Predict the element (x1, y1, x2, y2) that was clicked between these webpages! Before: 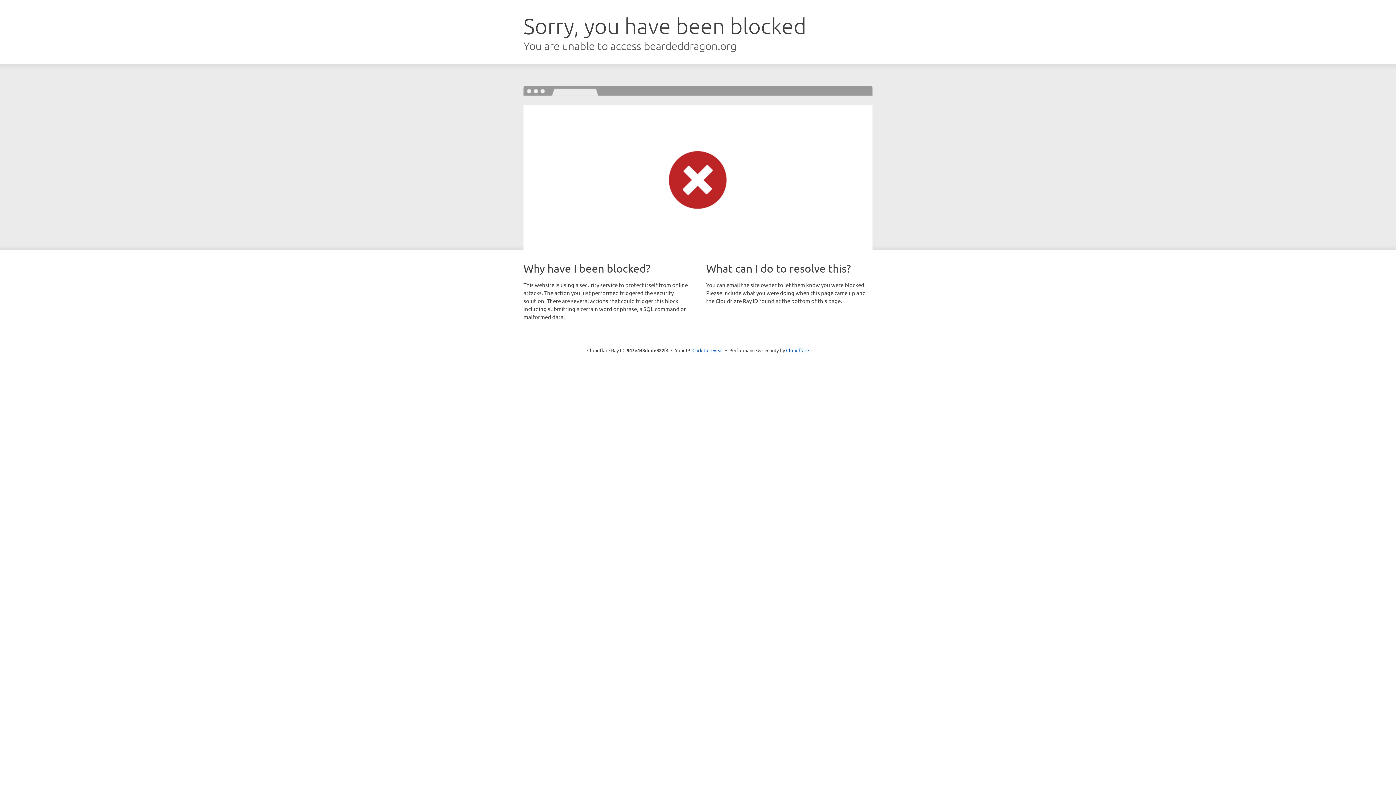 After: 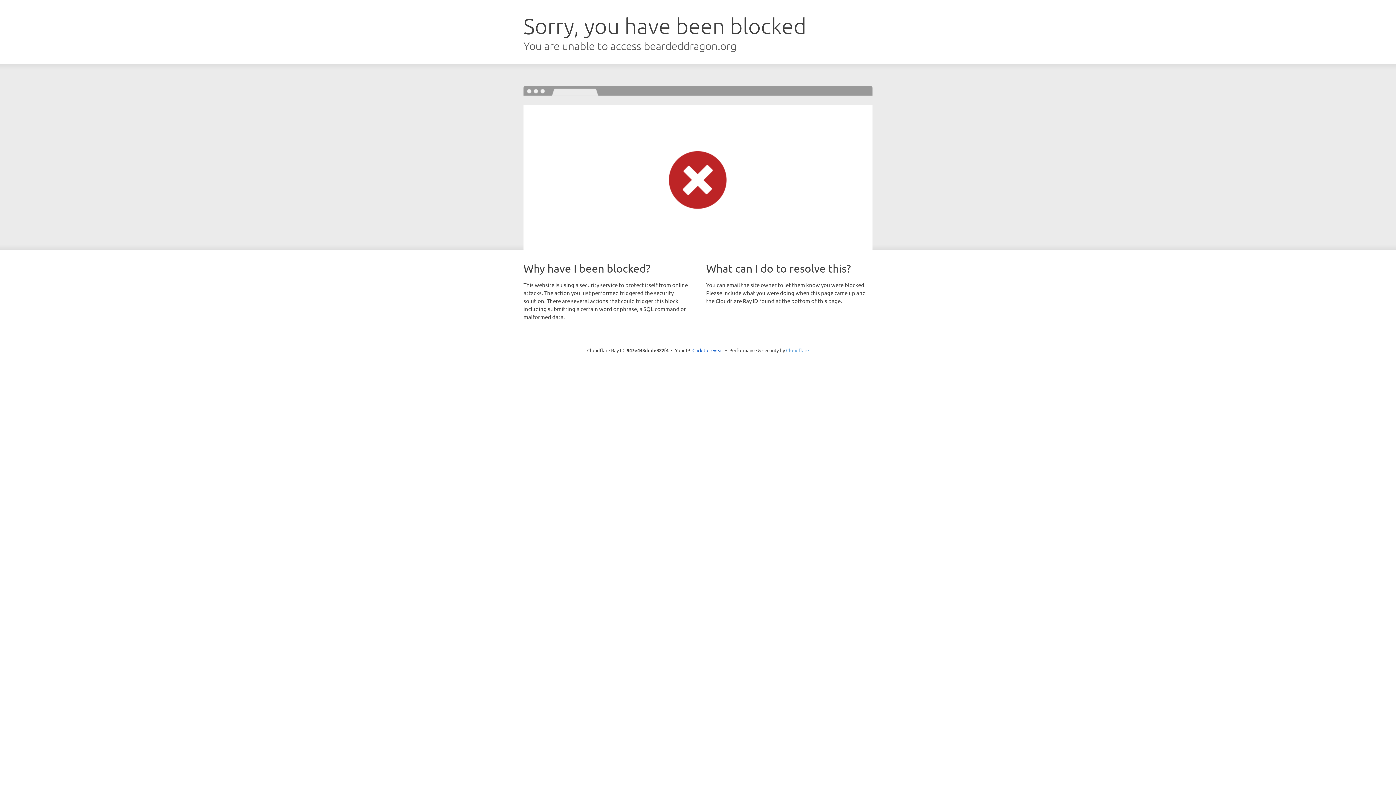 Action: label: Cloudflare bbox: (786, 347, 809, 353)